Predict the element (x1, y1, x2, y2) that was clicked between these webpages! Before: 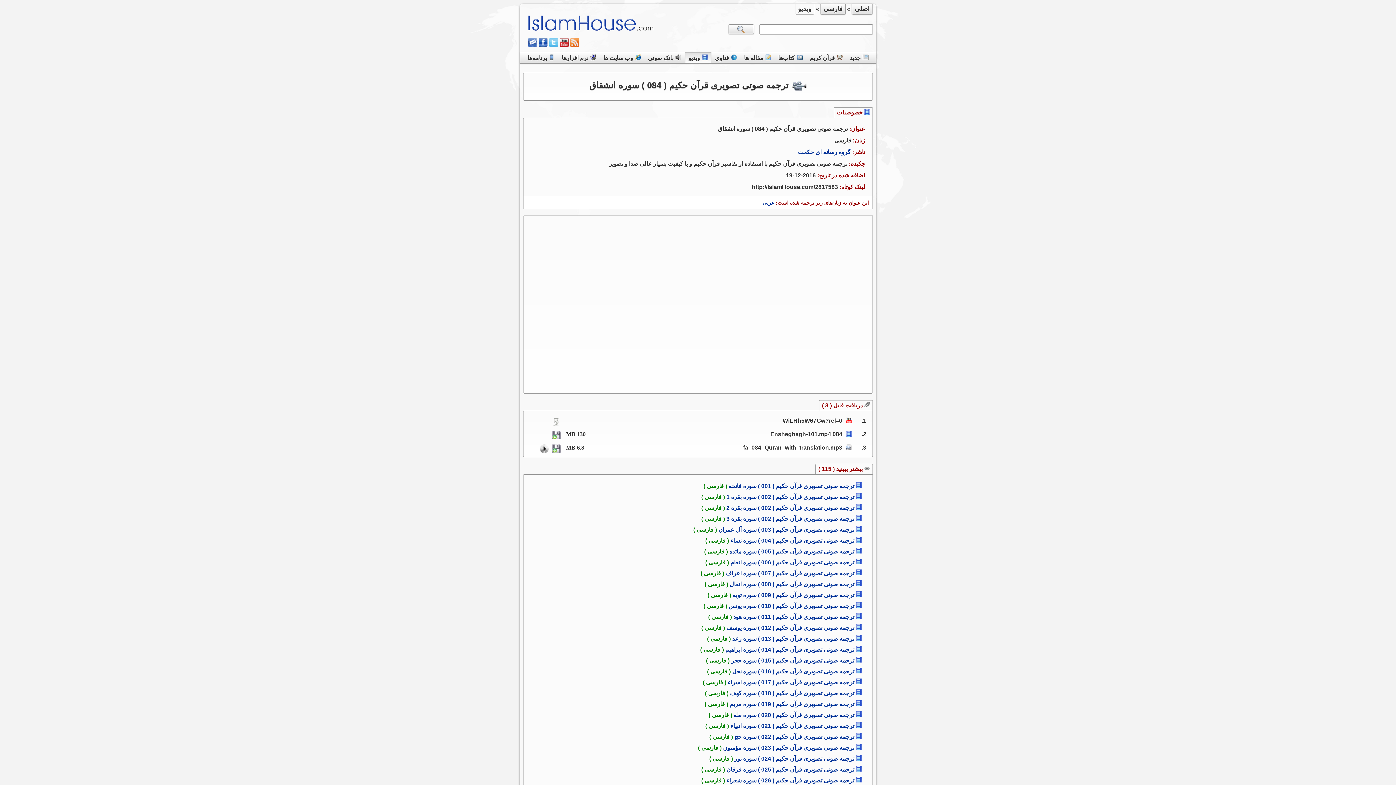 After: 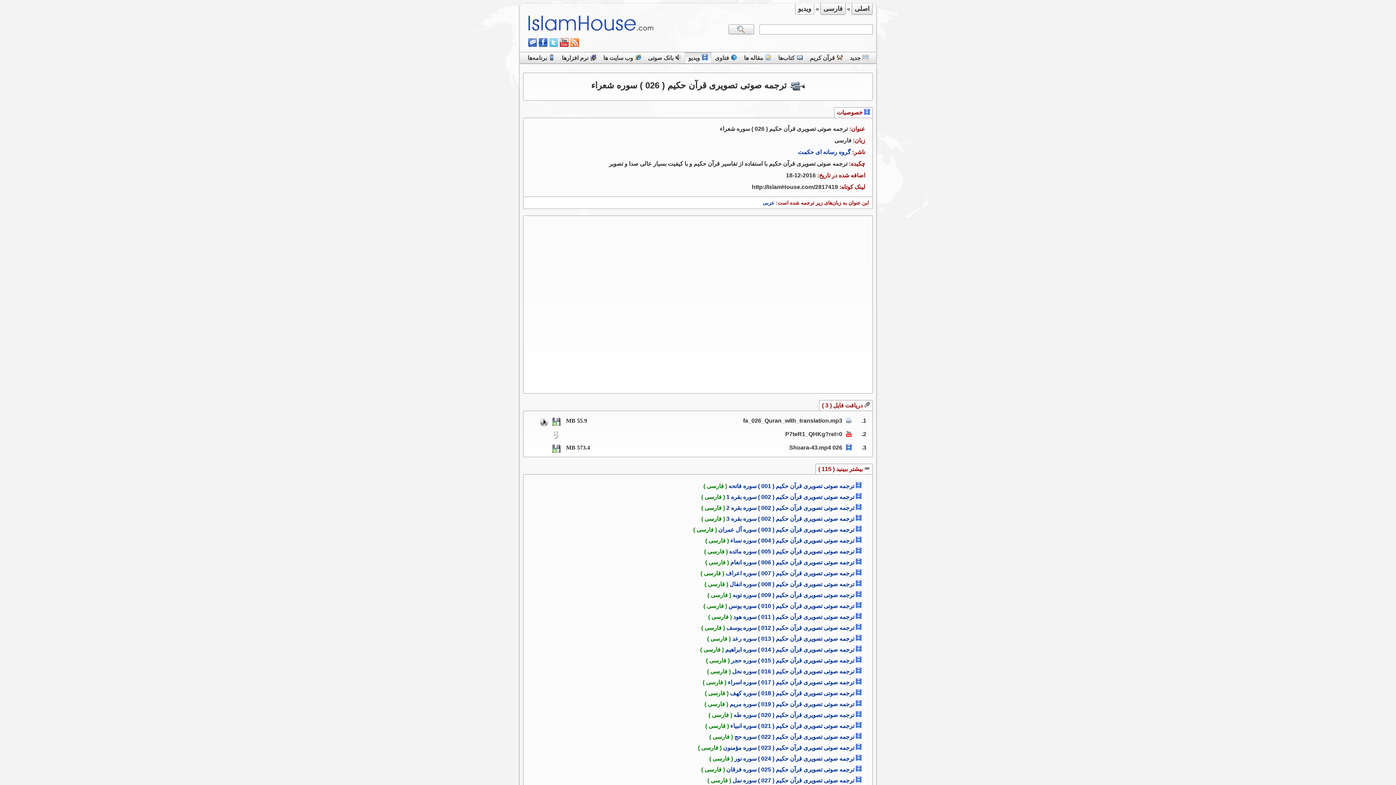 Action: label: ترجمه صوتی تصویری قرآن حکیم ( 026 ) سوره شعراء bbox: (726, 777, 854, 784)